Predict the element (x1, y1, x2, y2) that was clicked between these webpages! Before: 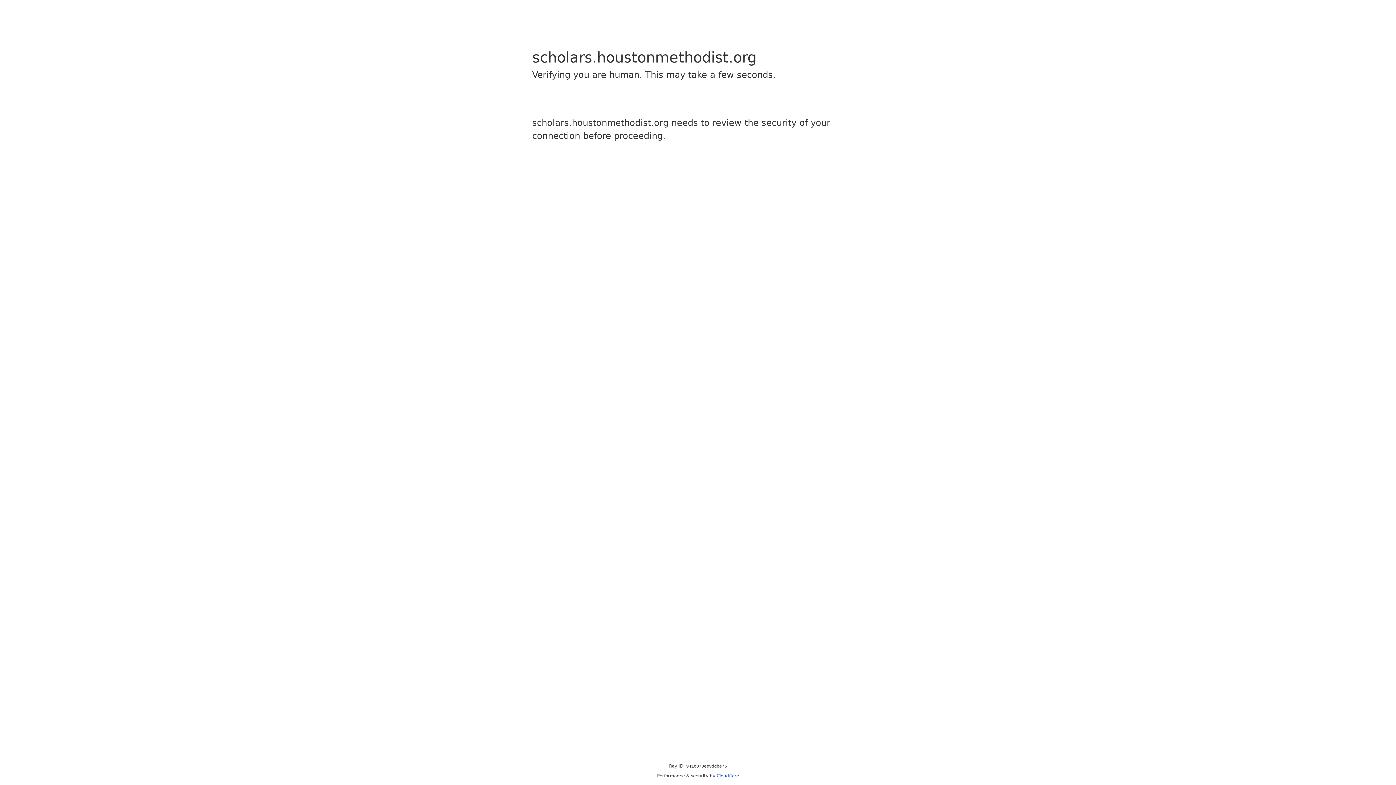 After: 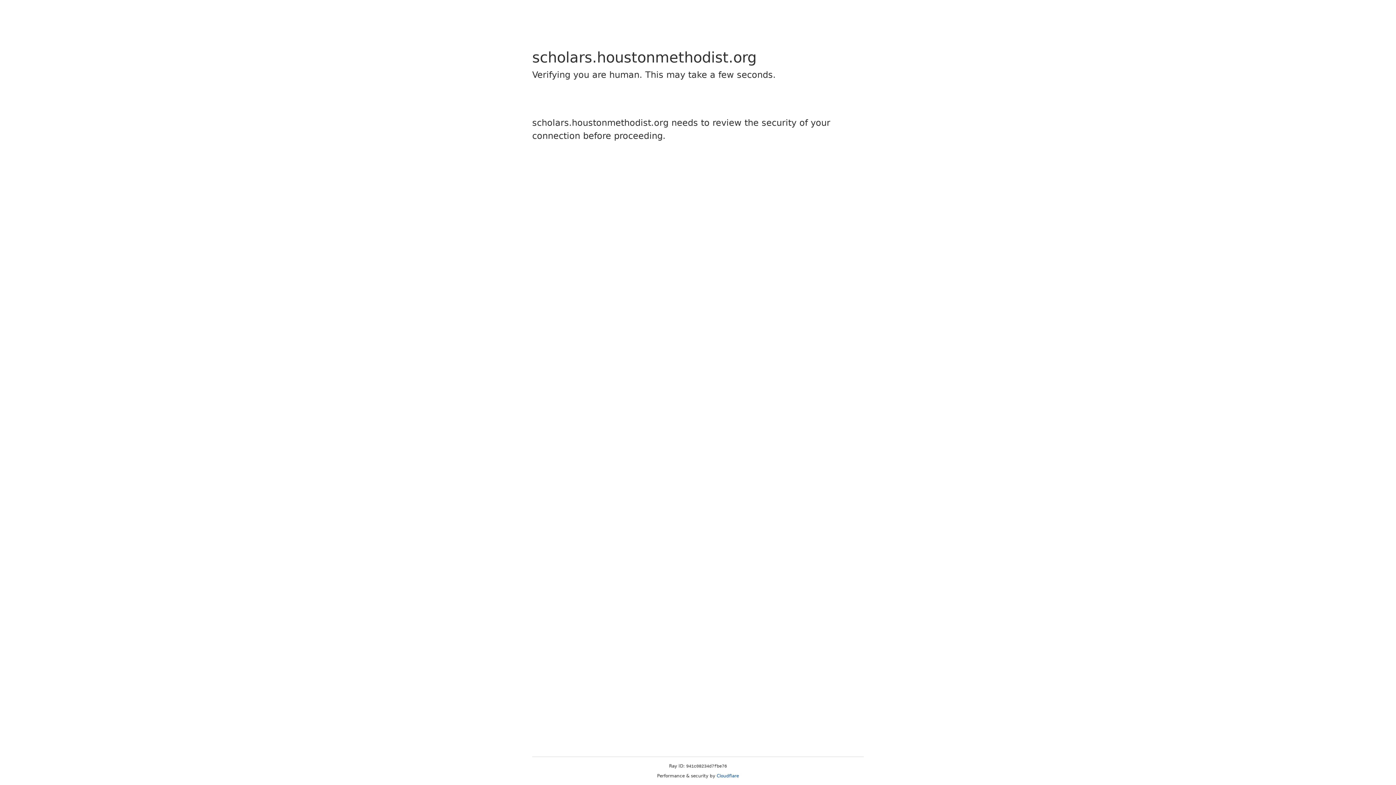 Action: bbox: (716, 773, 739, 778) label: Cloudflare